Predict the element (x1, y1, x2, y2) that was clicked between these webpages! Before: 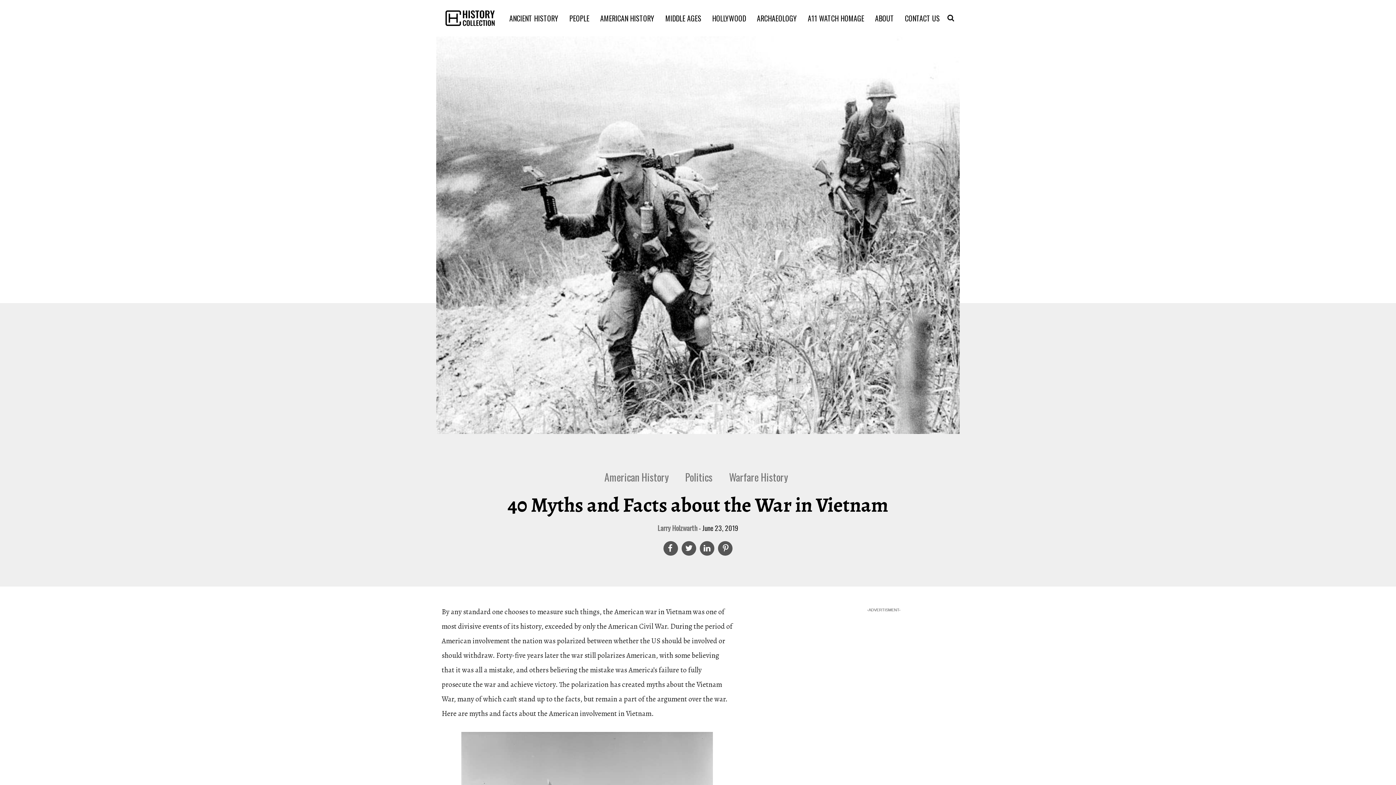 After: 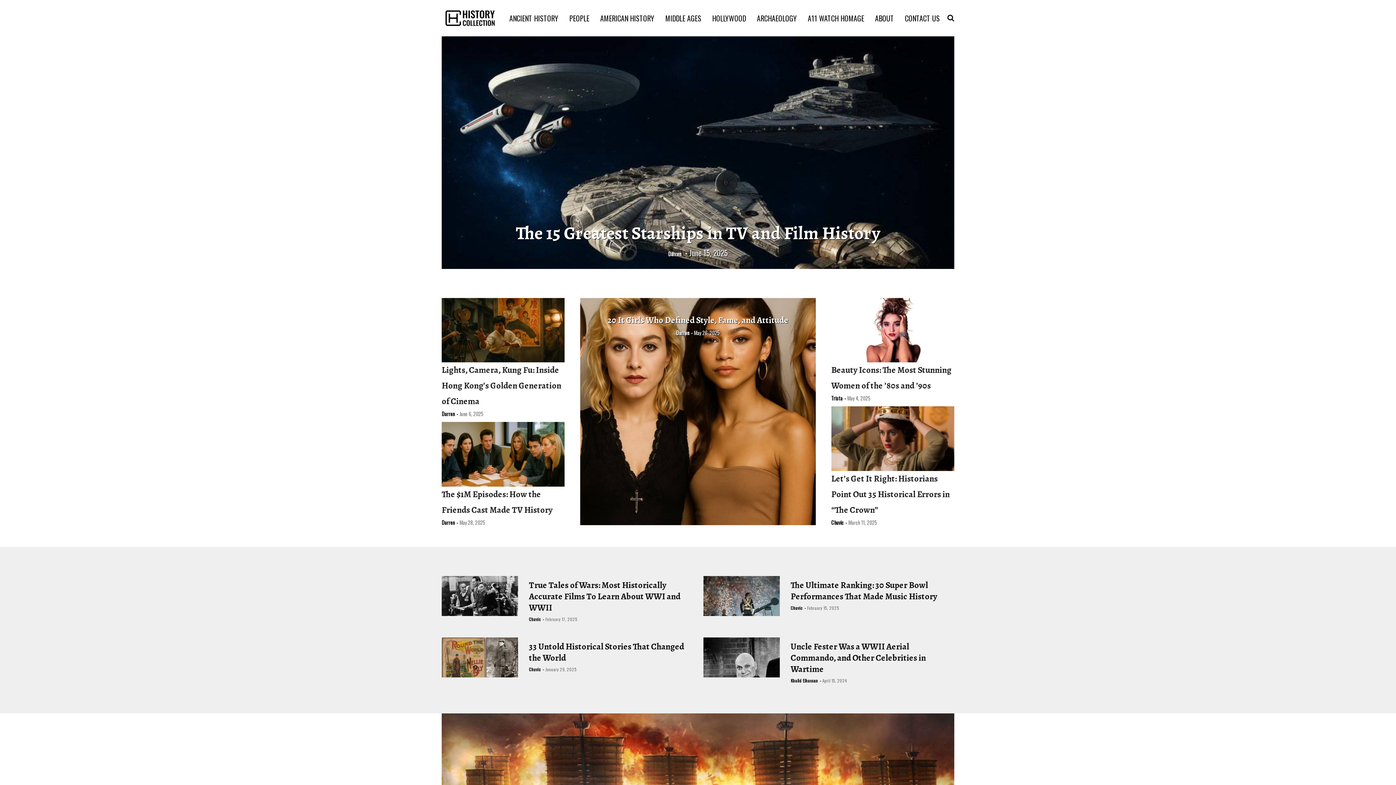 Action: label: HOLLYWOOD bbox: (708, 12, 749, 23)